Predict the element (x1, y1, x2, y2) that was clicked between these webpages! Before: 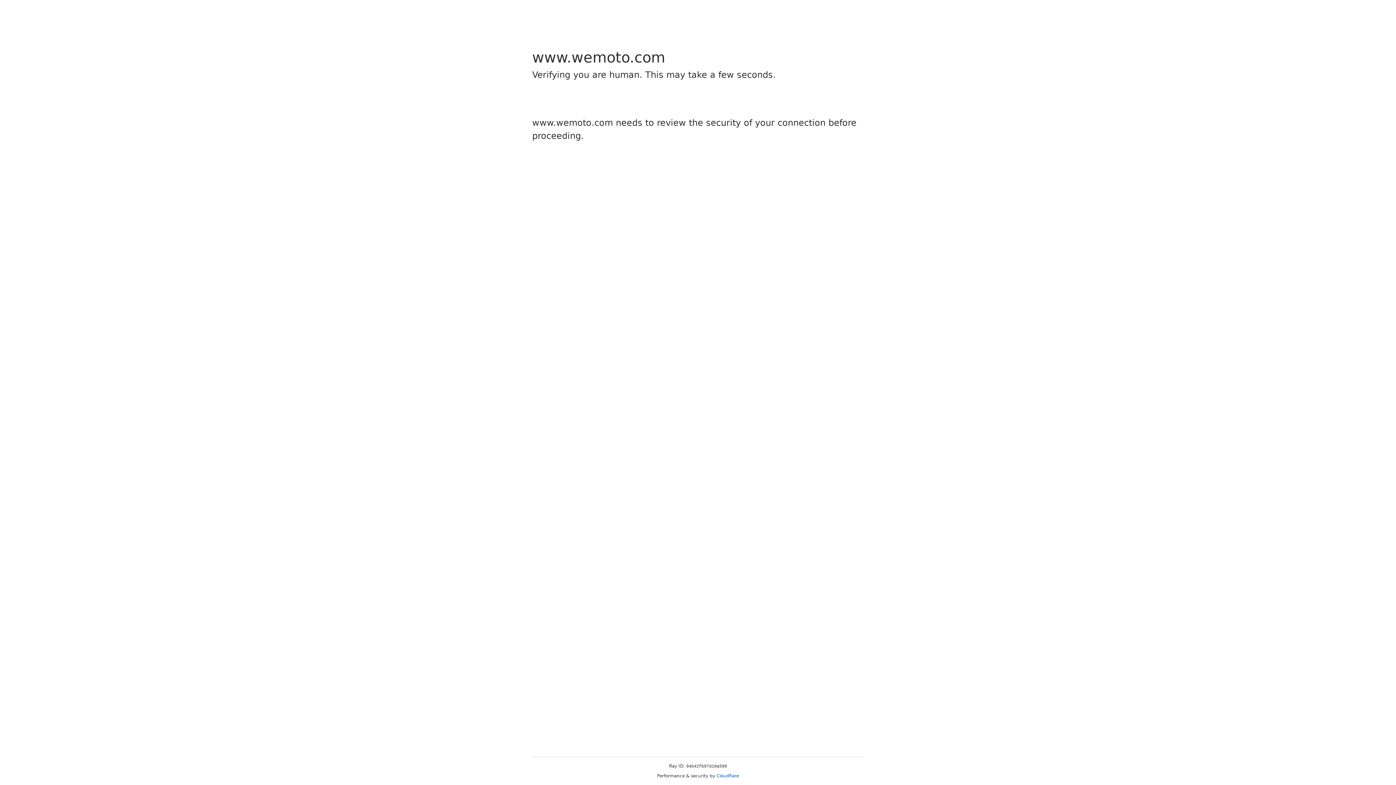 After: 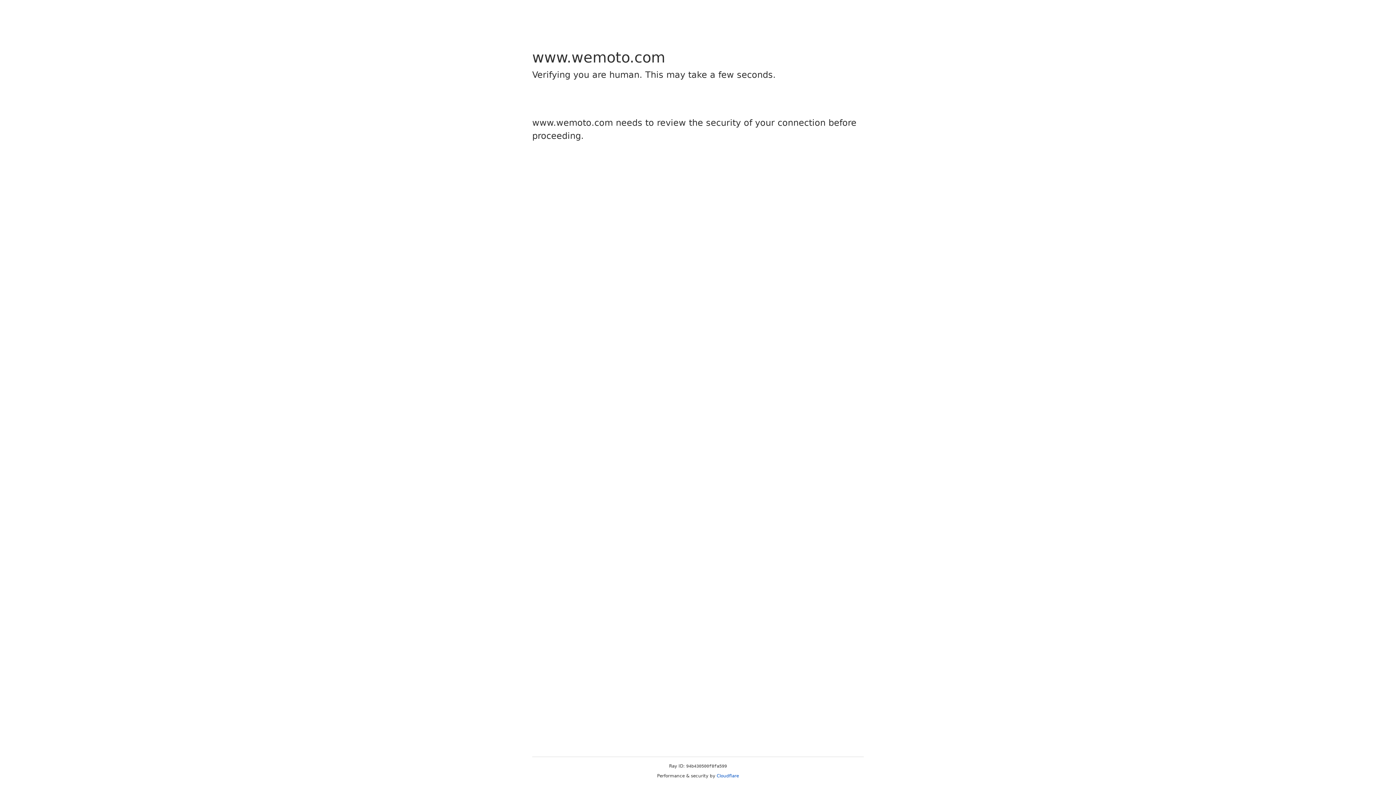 Action: label: Cloudflare bbox: (716, 773, 739, 778)